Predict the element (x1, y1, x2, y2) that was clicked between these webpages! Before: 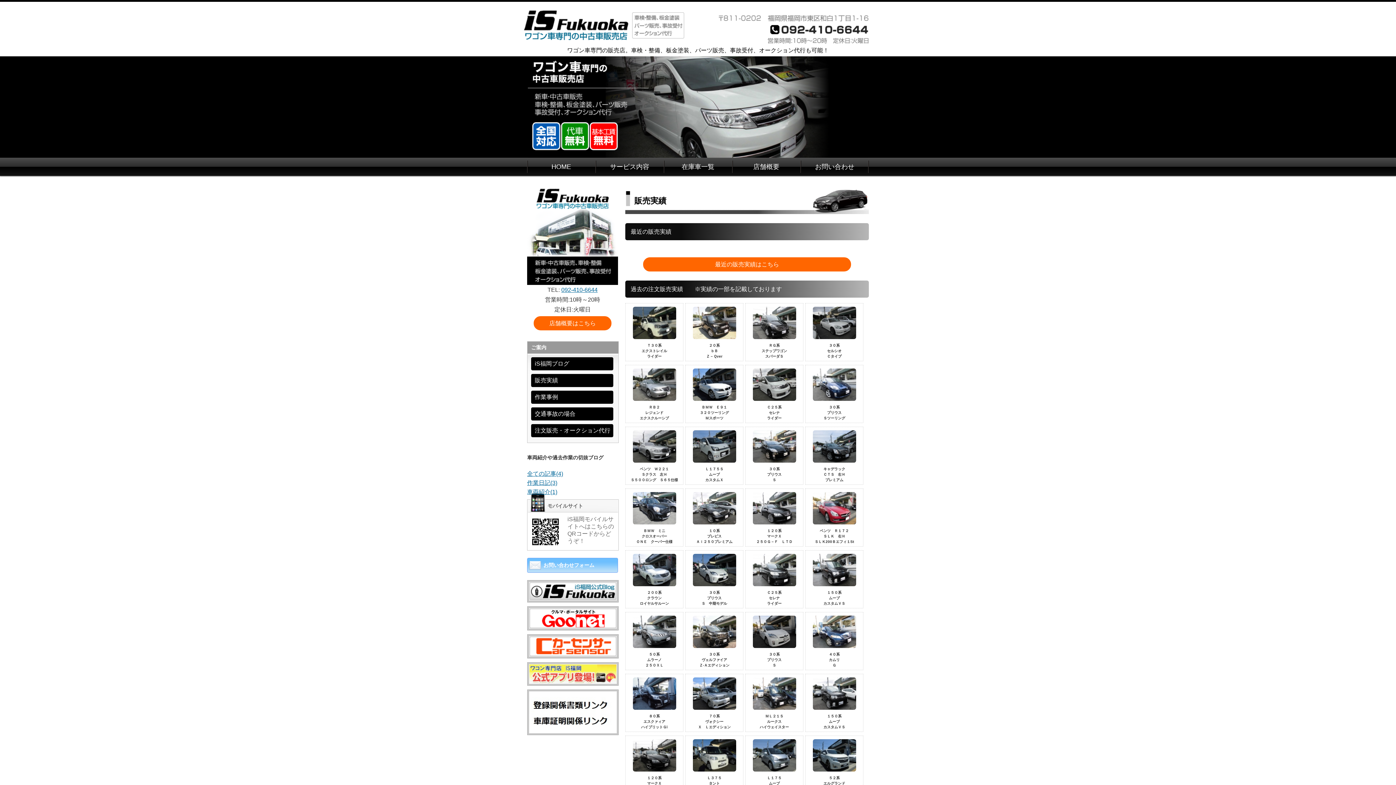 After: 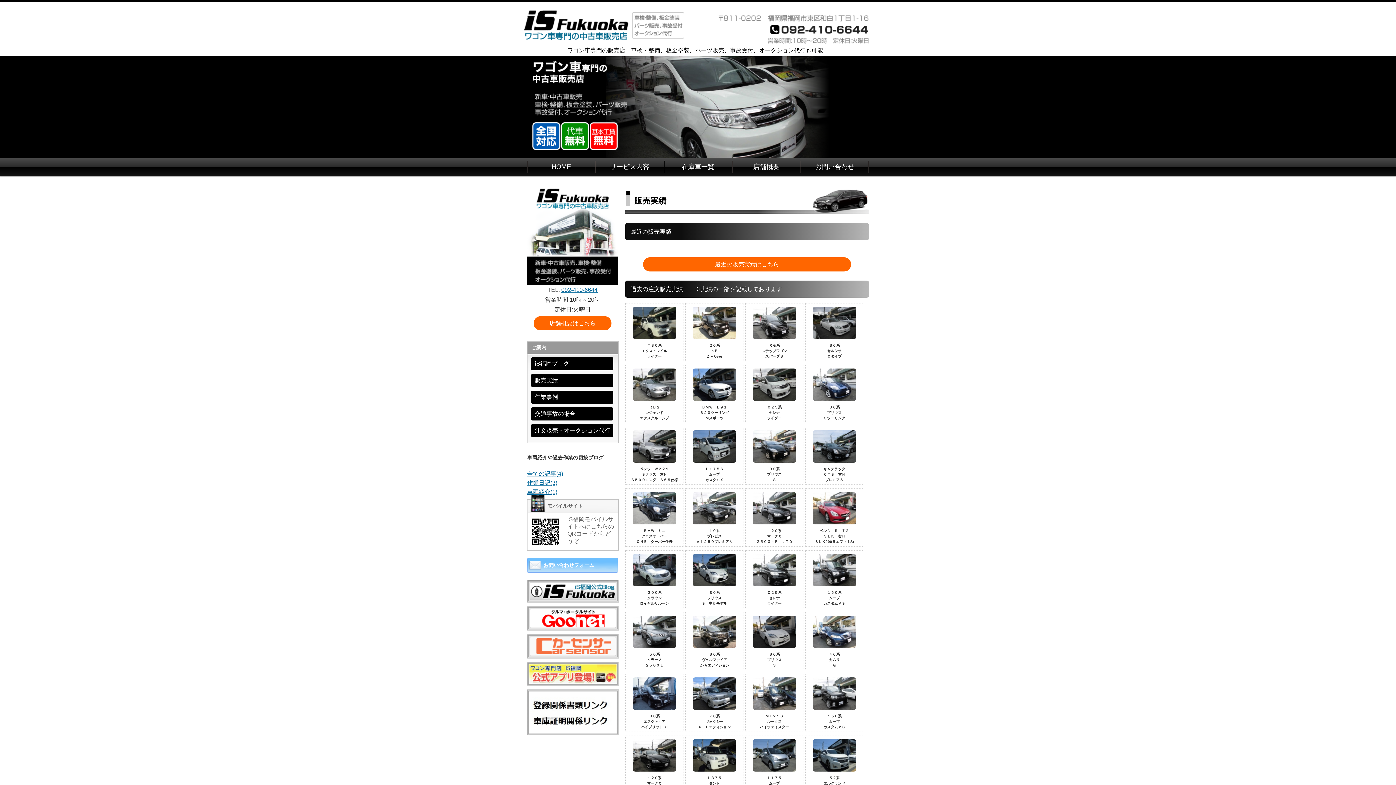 Action: bbox: (529, 648, 616, 654)